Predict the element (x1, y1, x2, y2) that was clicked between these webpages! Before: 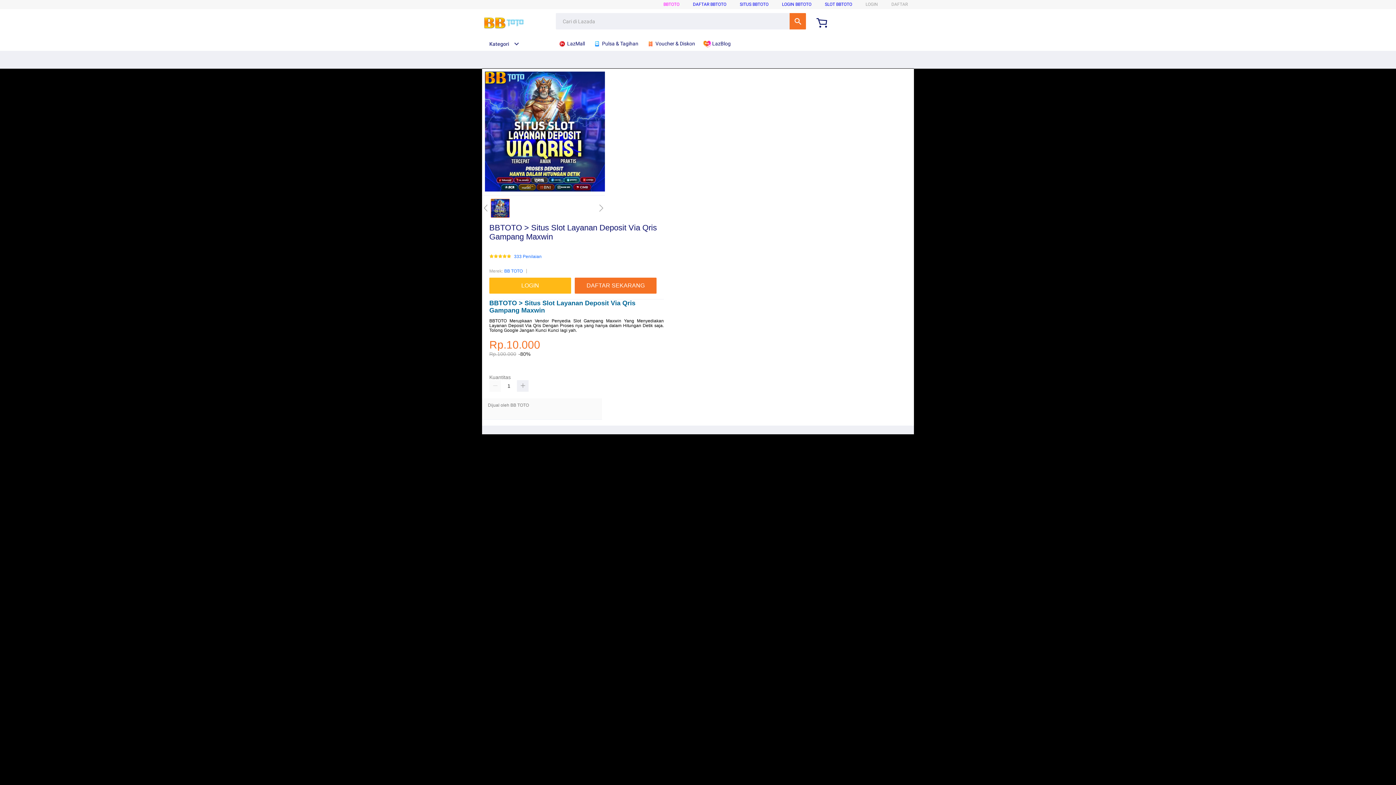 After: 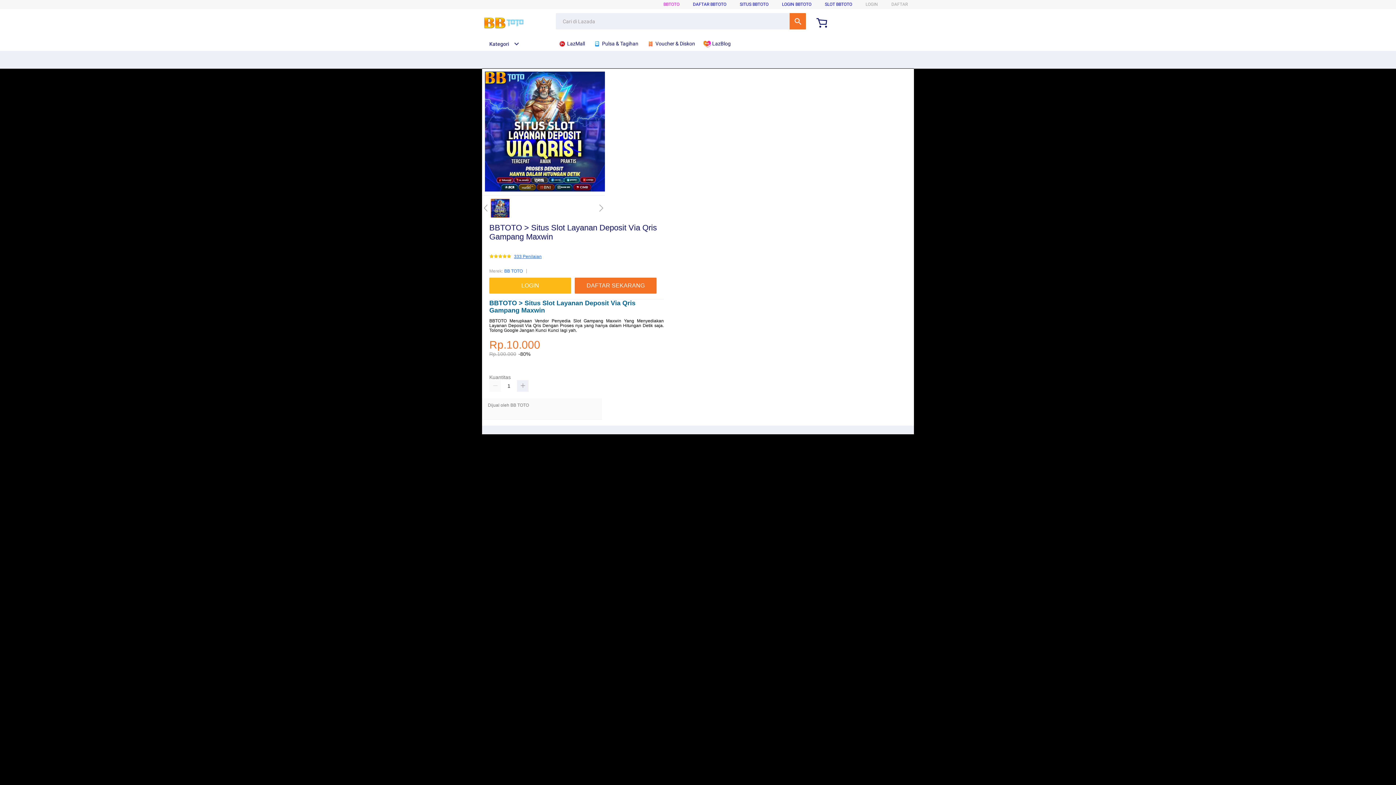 Action: label: 333 Penilaian bbox: (514, 254, 541, 259)